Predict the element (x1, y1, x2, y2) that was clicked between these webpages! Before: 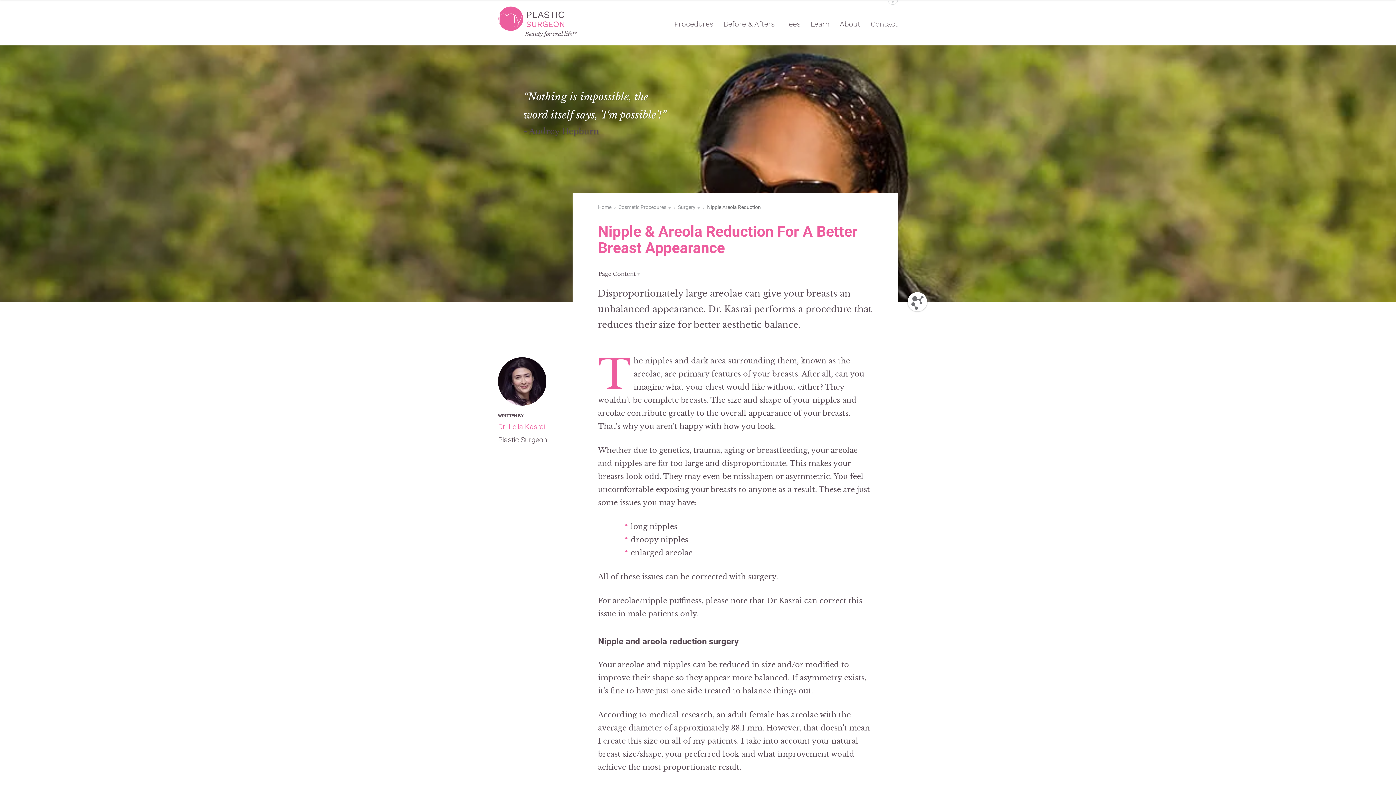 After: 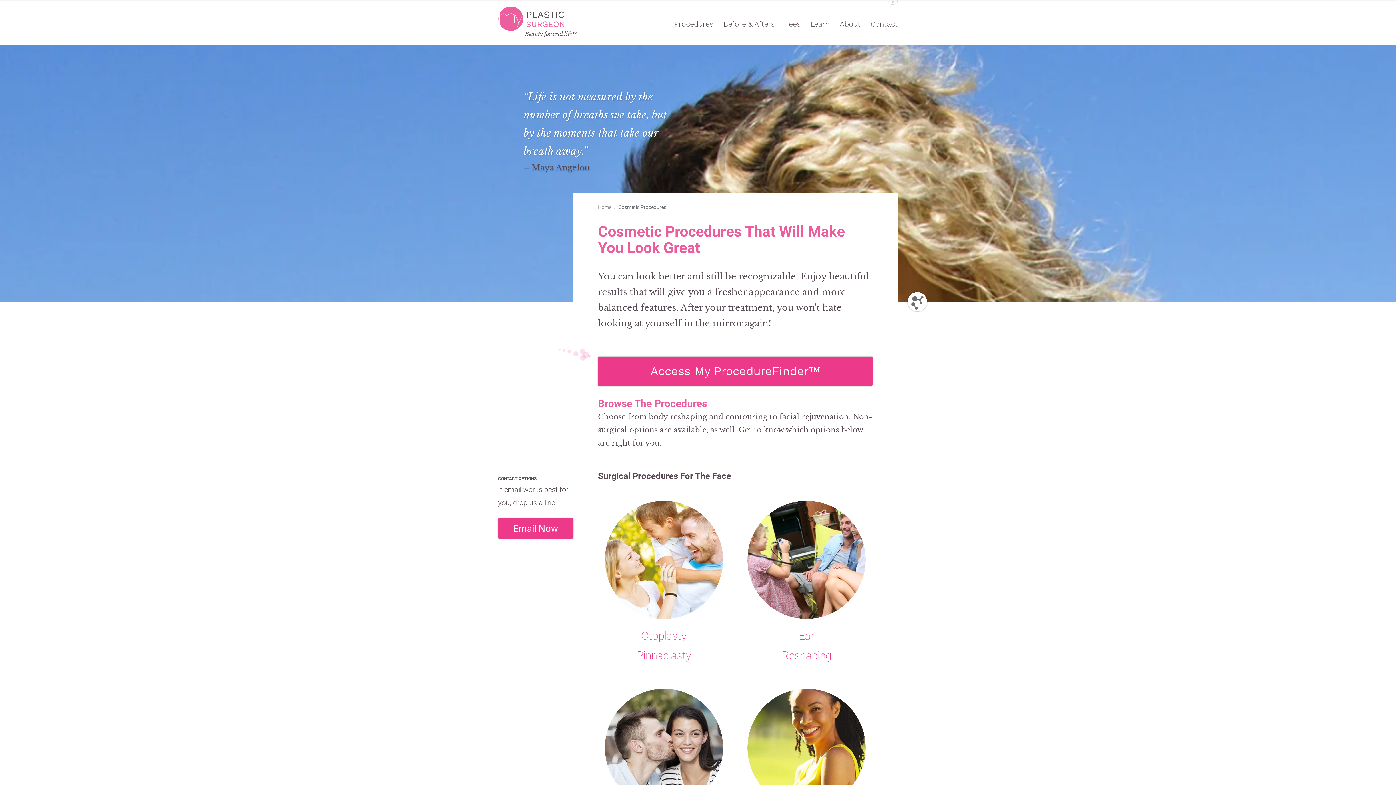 Action: bbox: (618, 203, 671, 211) label: Cosmetic Procedures